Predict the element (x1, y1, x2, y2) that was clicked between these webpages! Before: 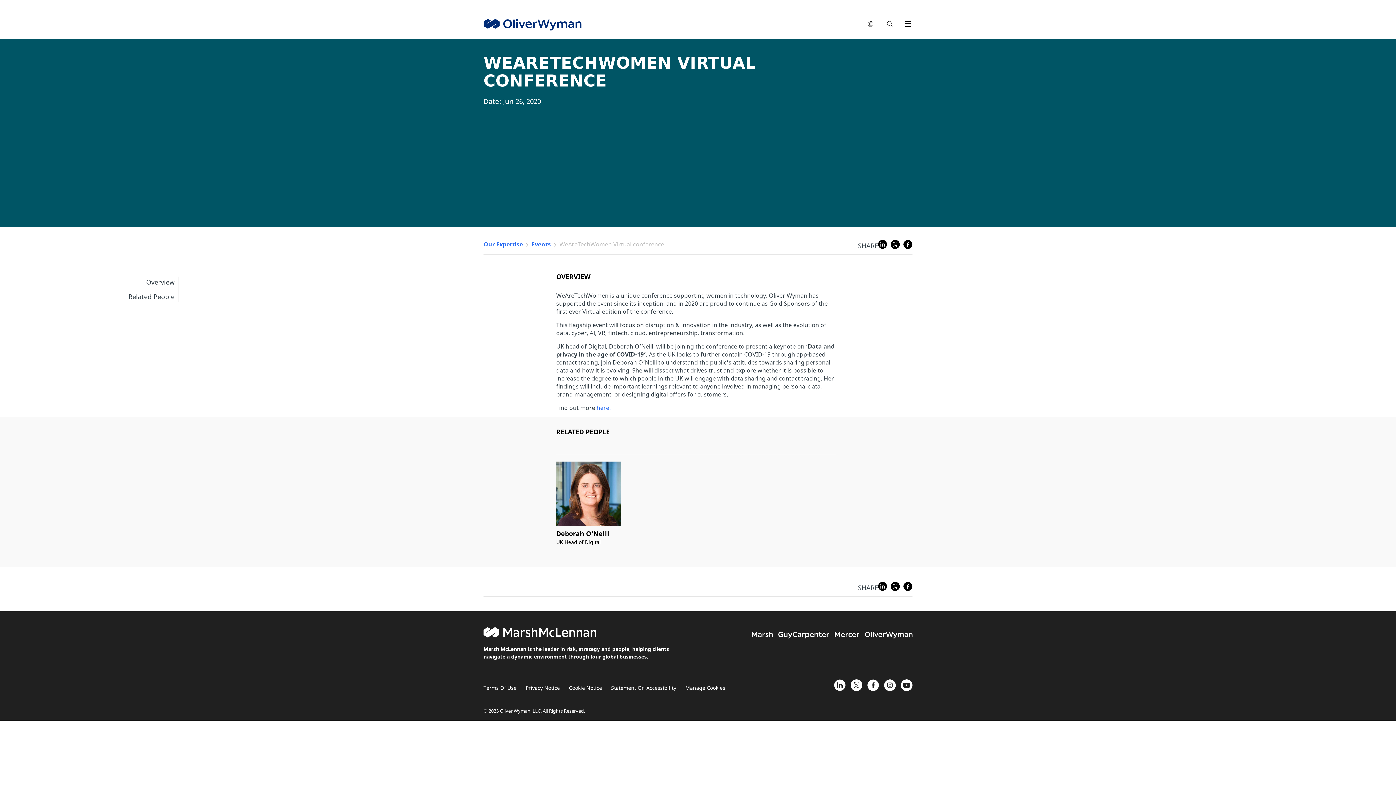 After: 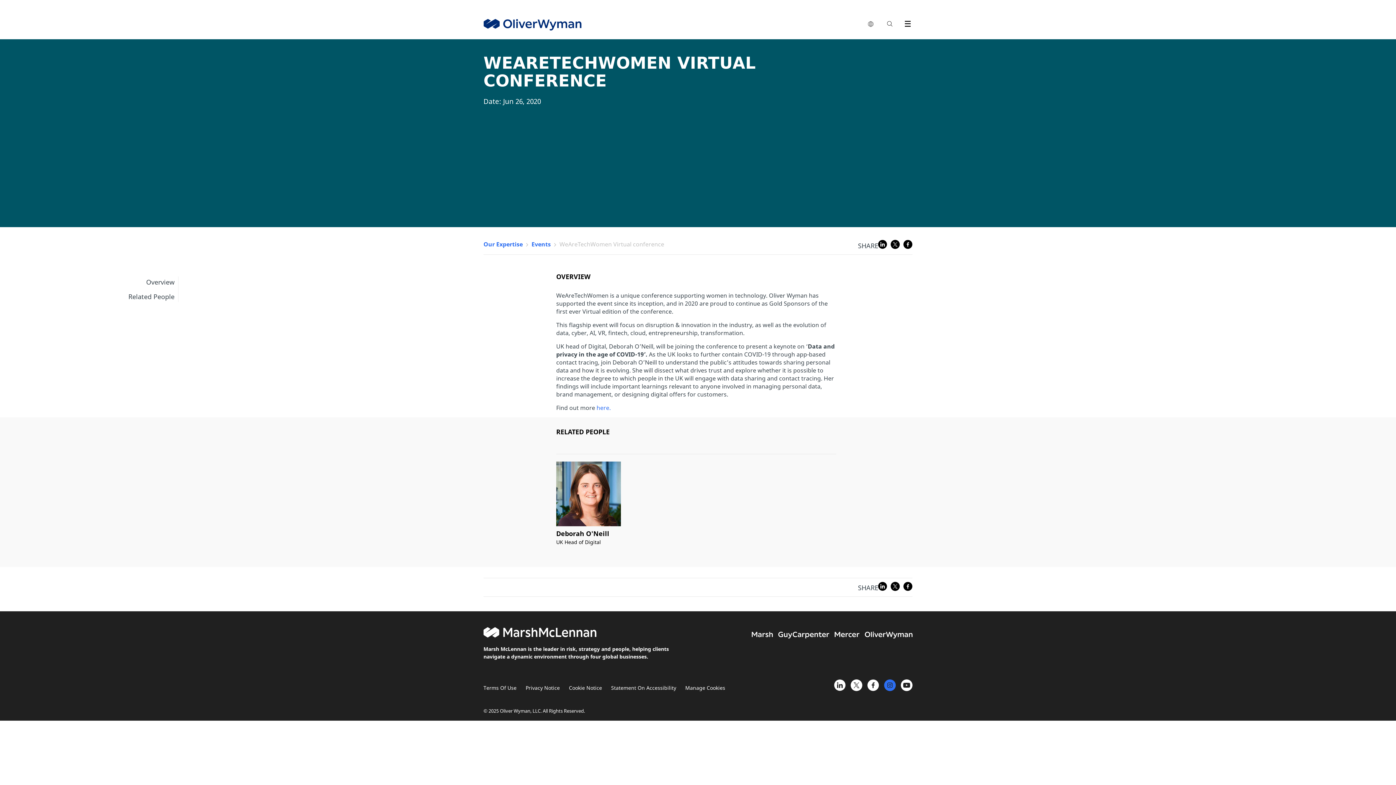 Action: bbox: (884, 679, 896, 694)